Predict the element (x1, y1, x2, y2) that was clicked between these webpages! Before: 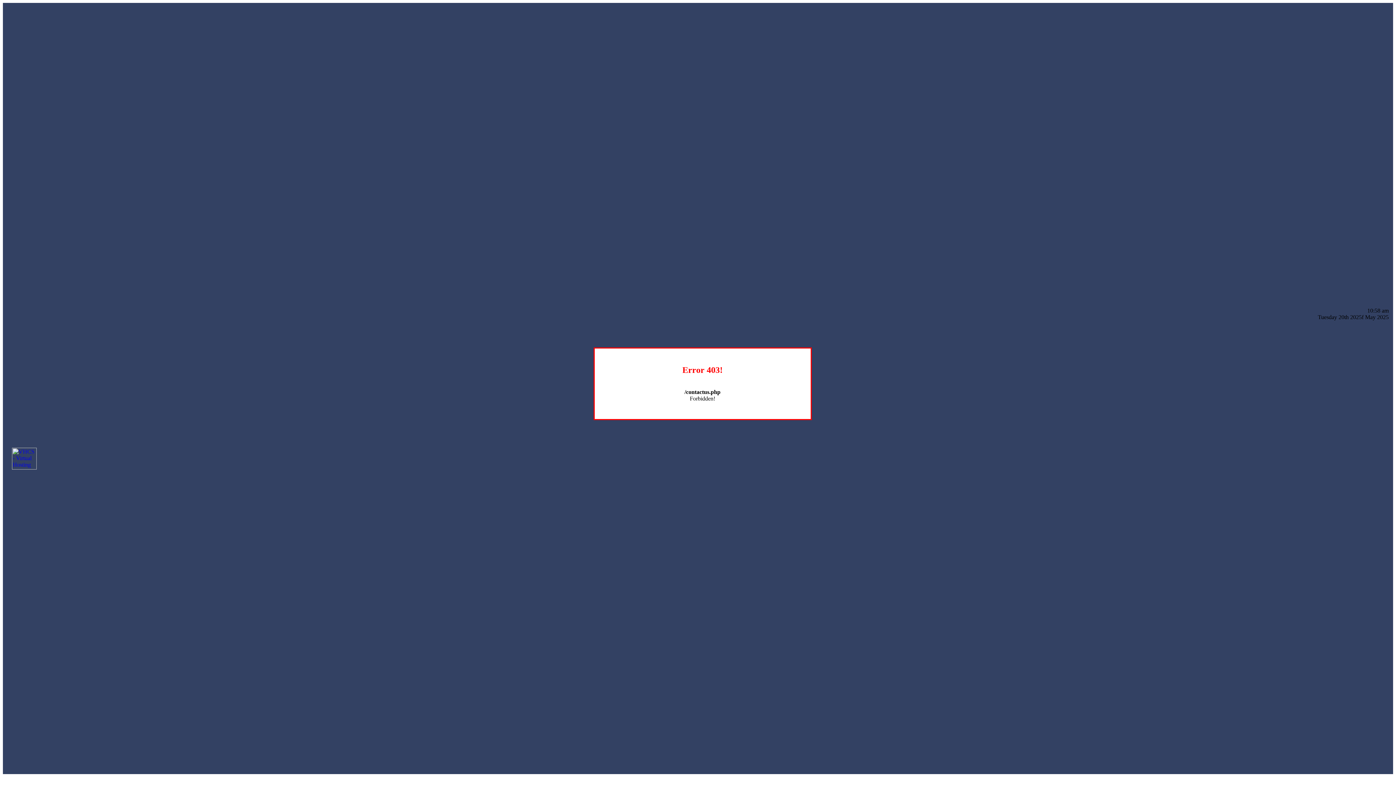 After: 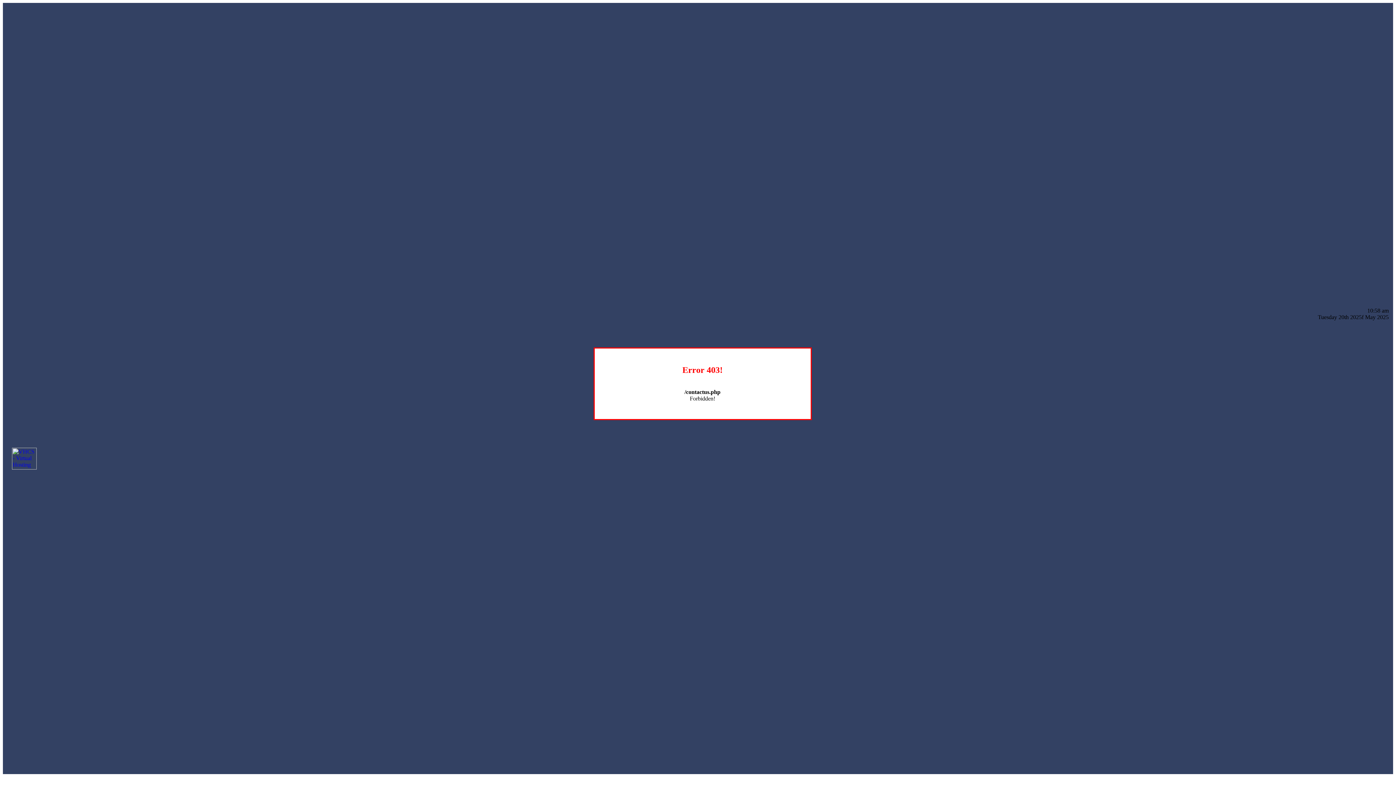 Action: bbox: (12, 464, 36, 470)